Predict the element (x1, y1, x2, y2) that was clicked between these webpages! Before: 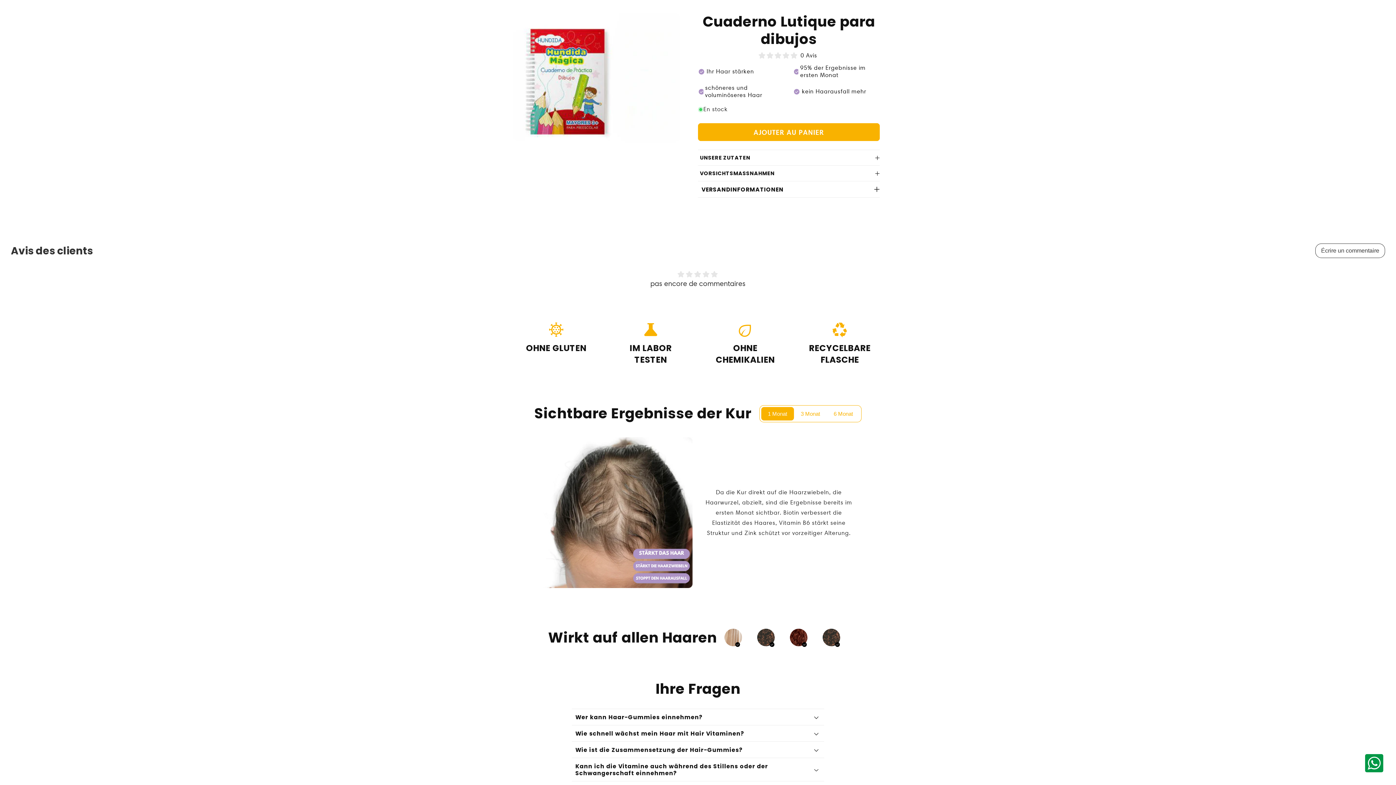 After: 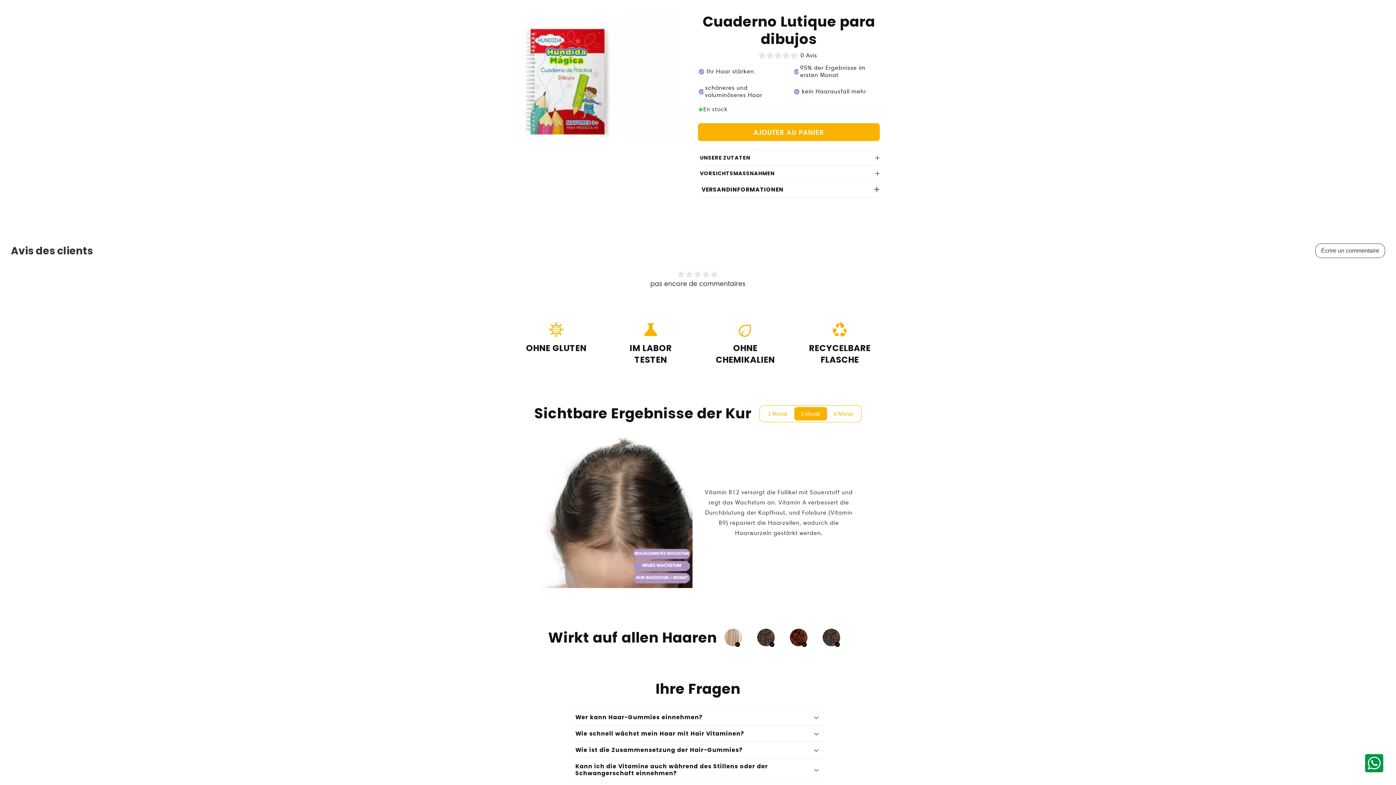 Action: bbox: (794, 407, 827, 420) label: 3 Monat